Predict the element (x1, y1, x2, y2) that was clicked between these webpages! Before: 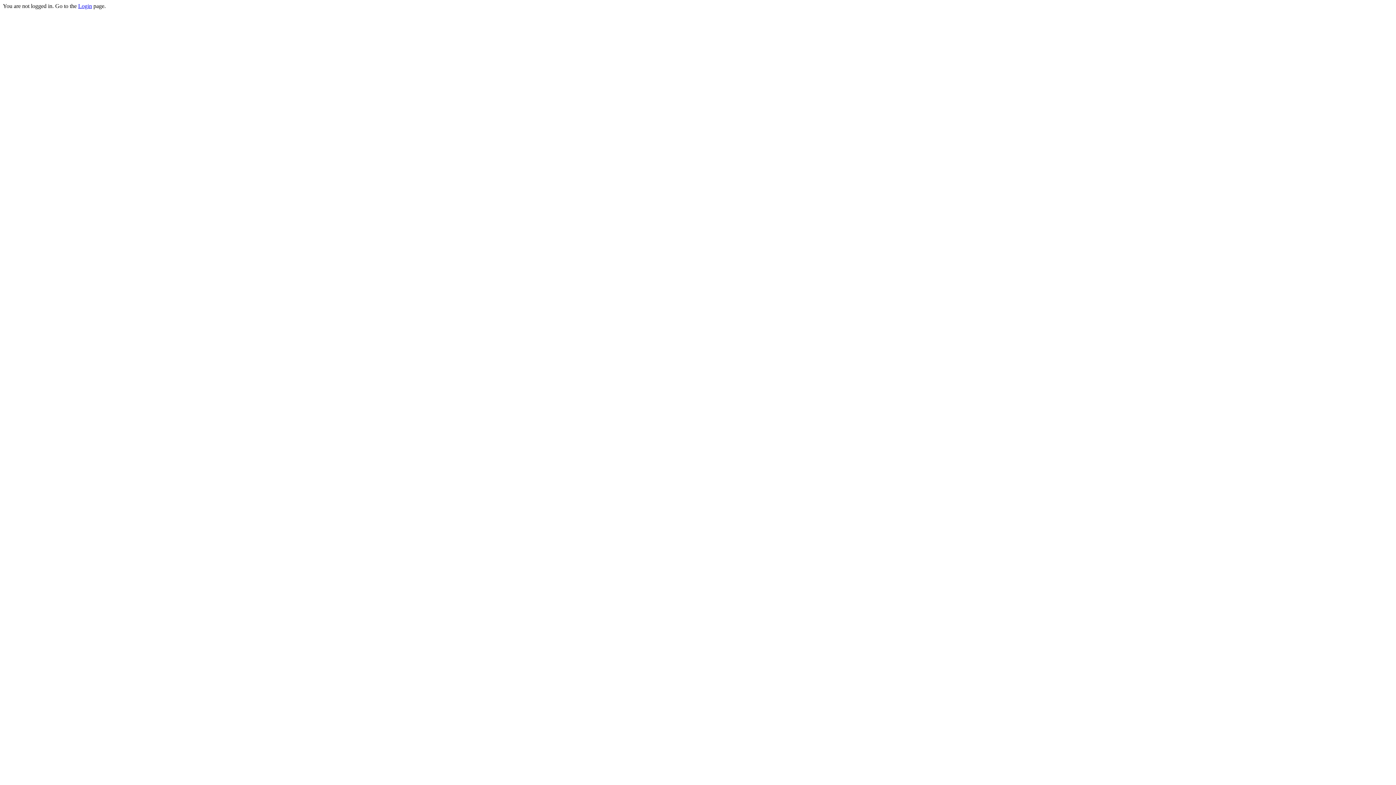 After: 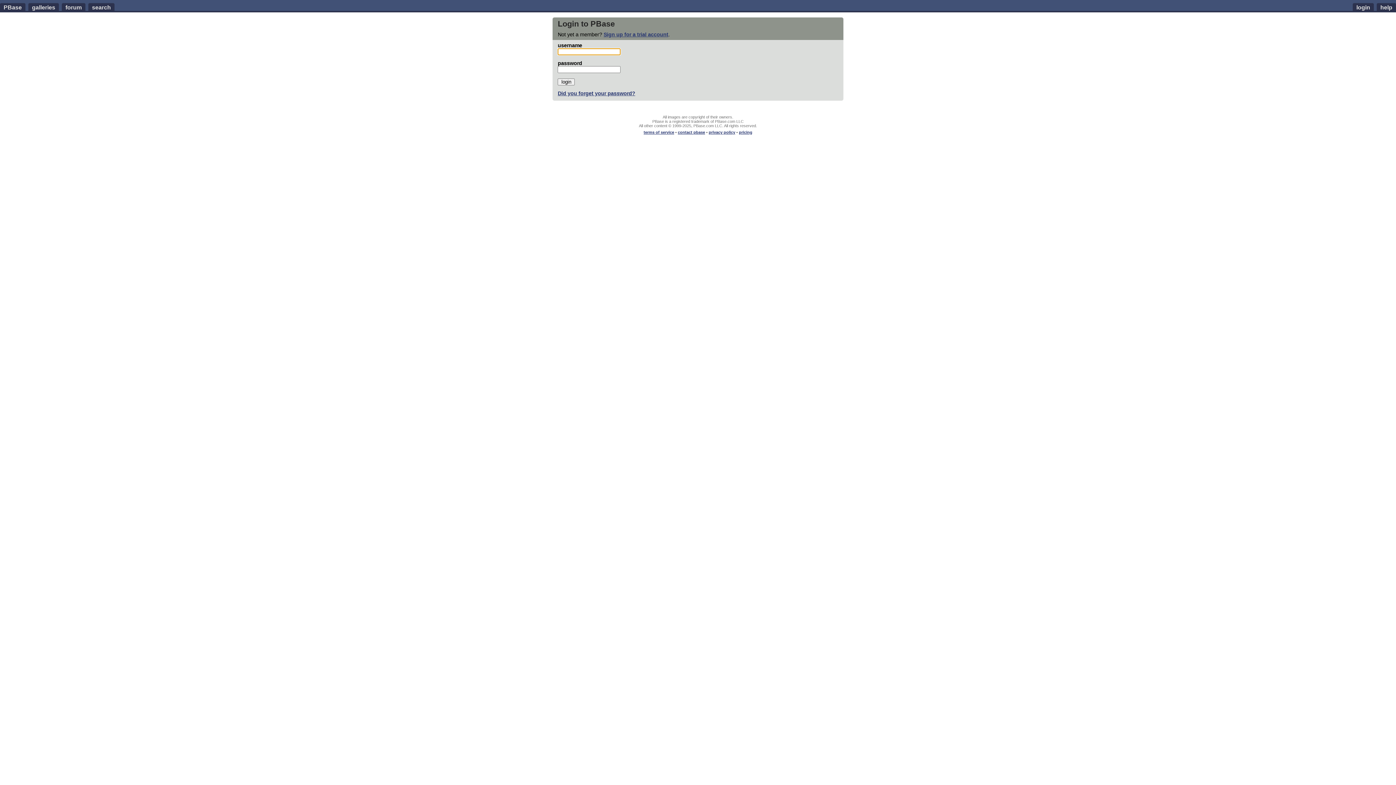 Action: label: Login bbox: (78, 2, 92, 9)